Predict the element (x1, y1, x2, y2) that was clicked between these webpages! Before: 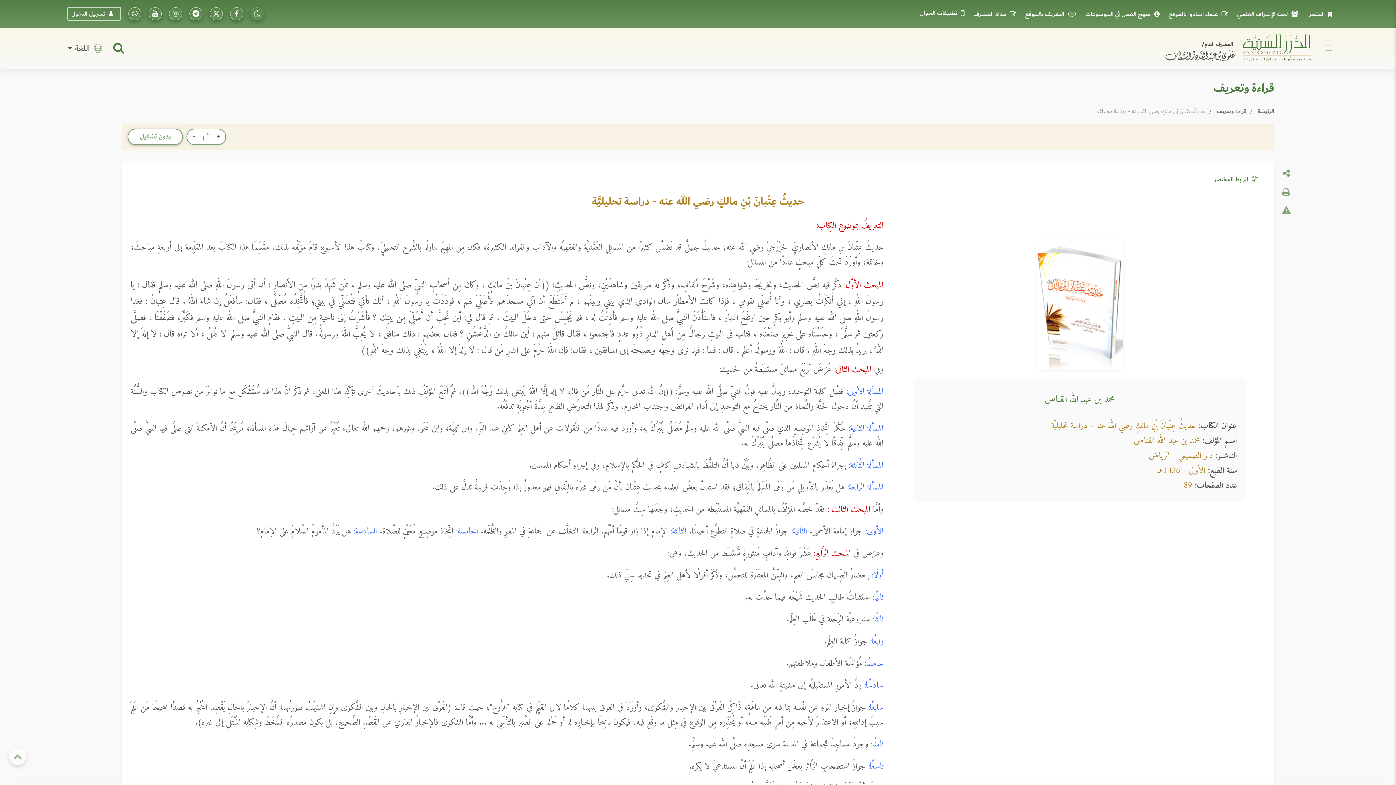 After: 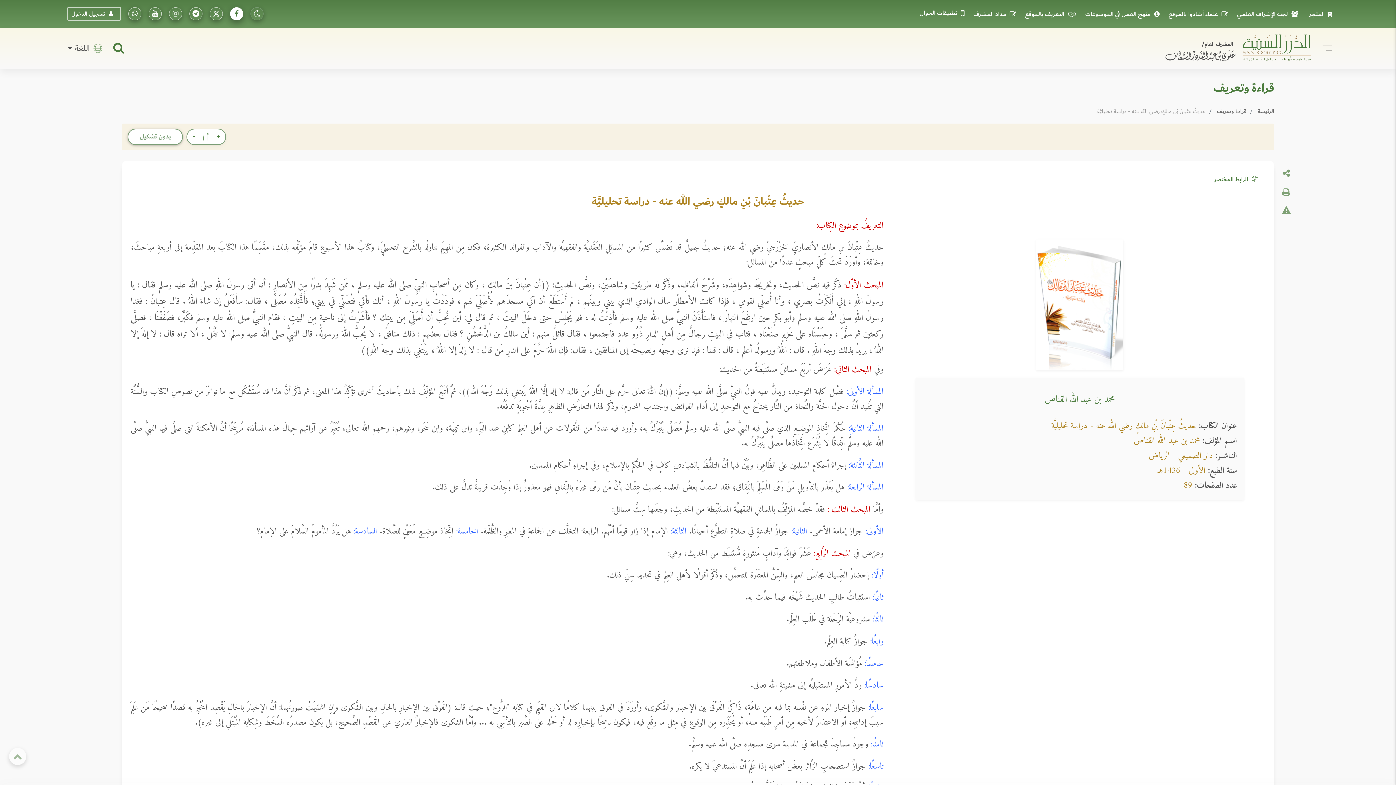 Action: label: تابعونا على فيسبووك bbox: (230, 7, 243, 20)